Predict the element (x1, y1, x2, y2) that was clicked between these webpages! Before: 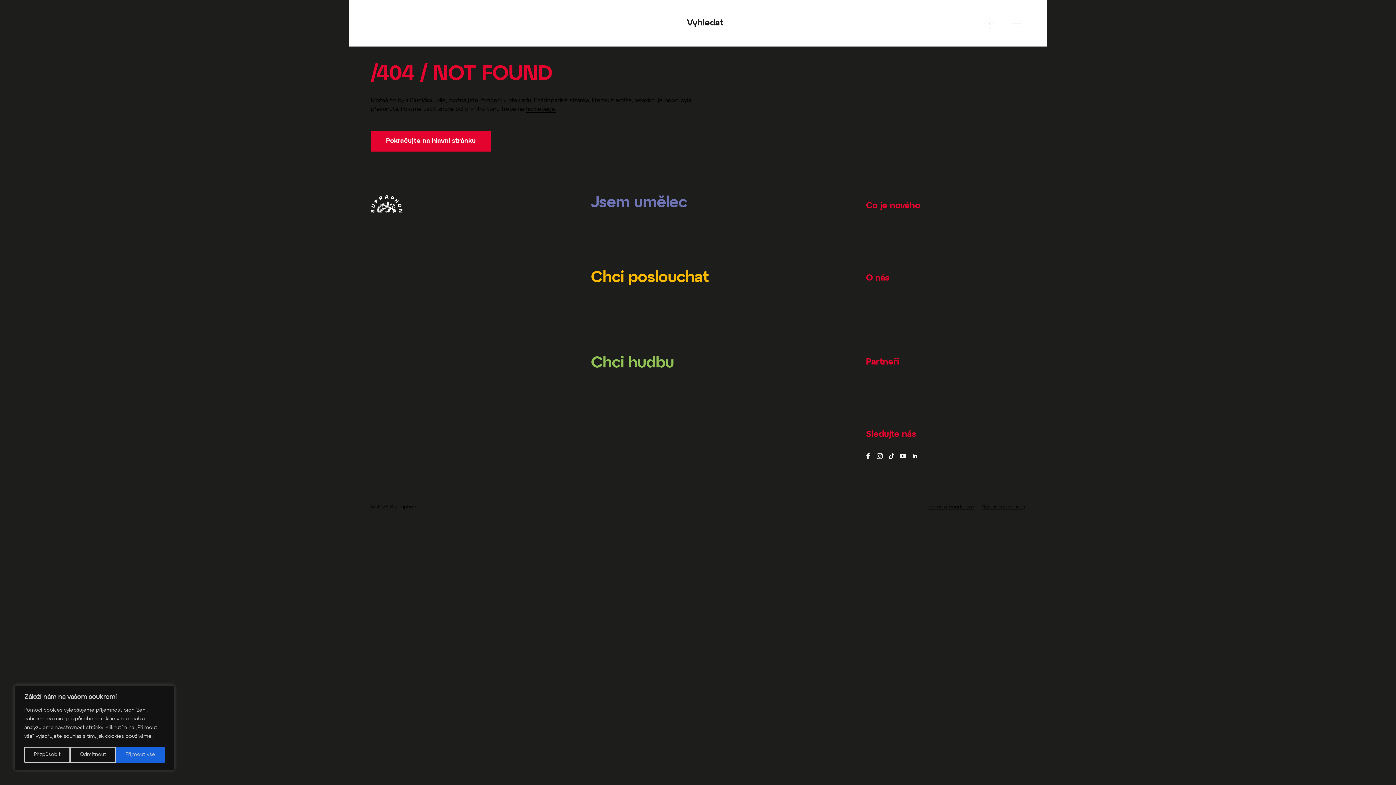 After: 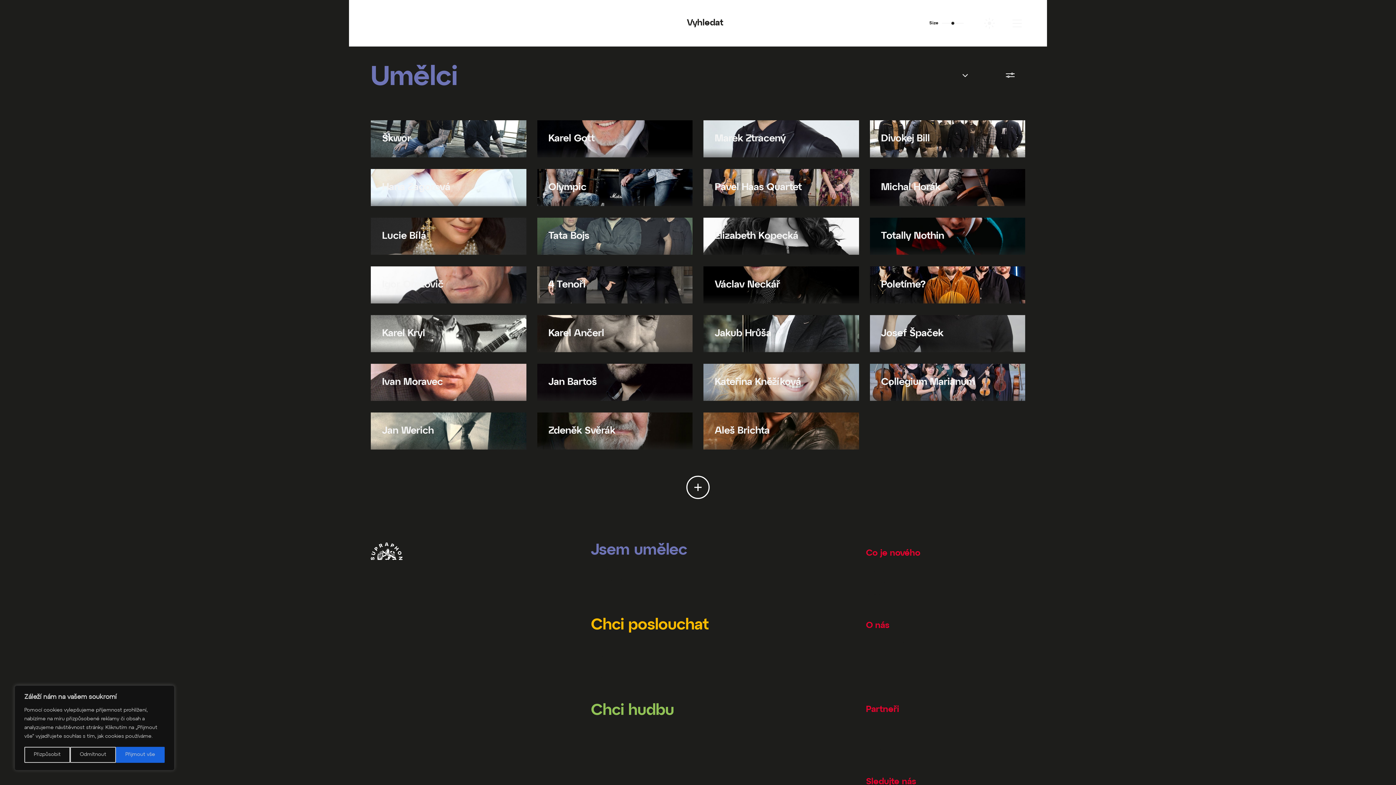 Action: bbox: (591, 293, 612, 302) label: Umělci